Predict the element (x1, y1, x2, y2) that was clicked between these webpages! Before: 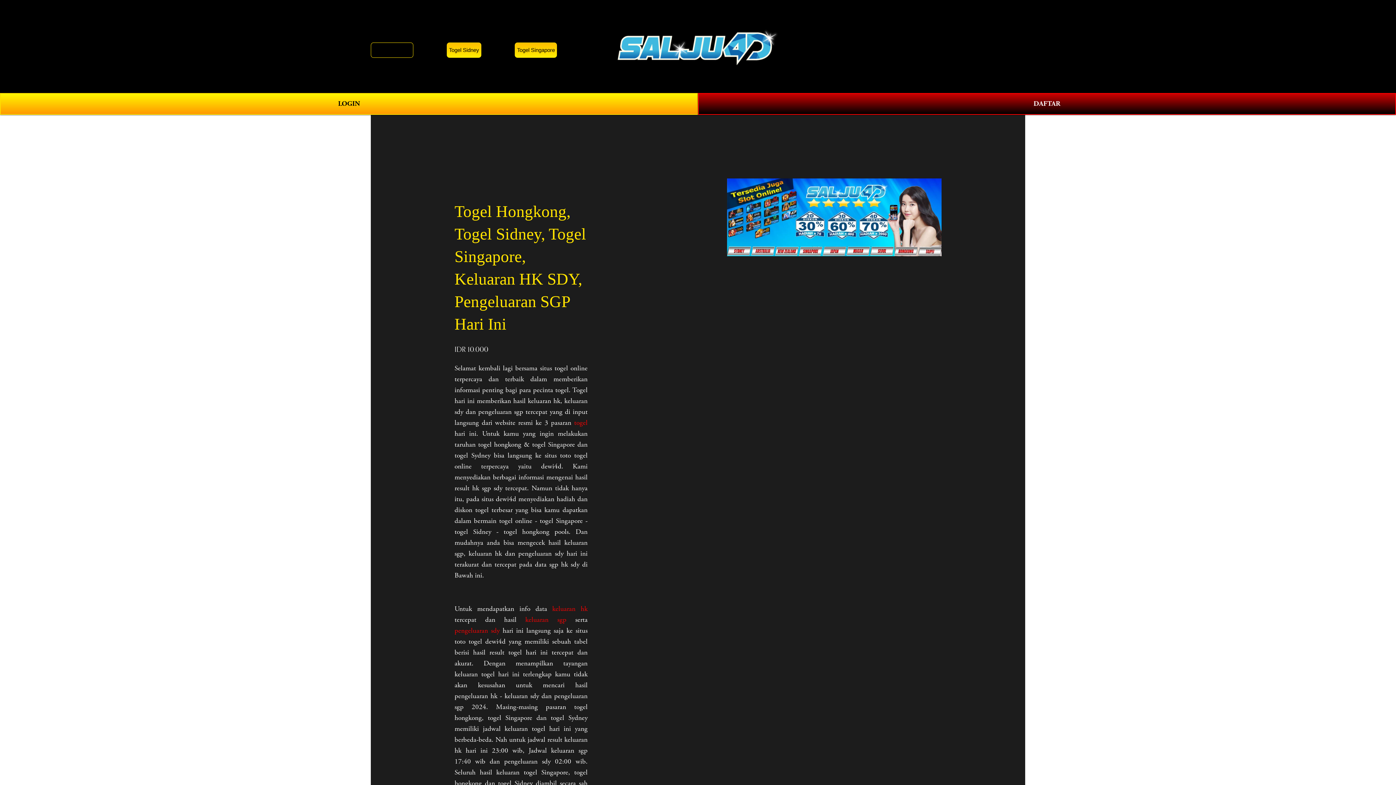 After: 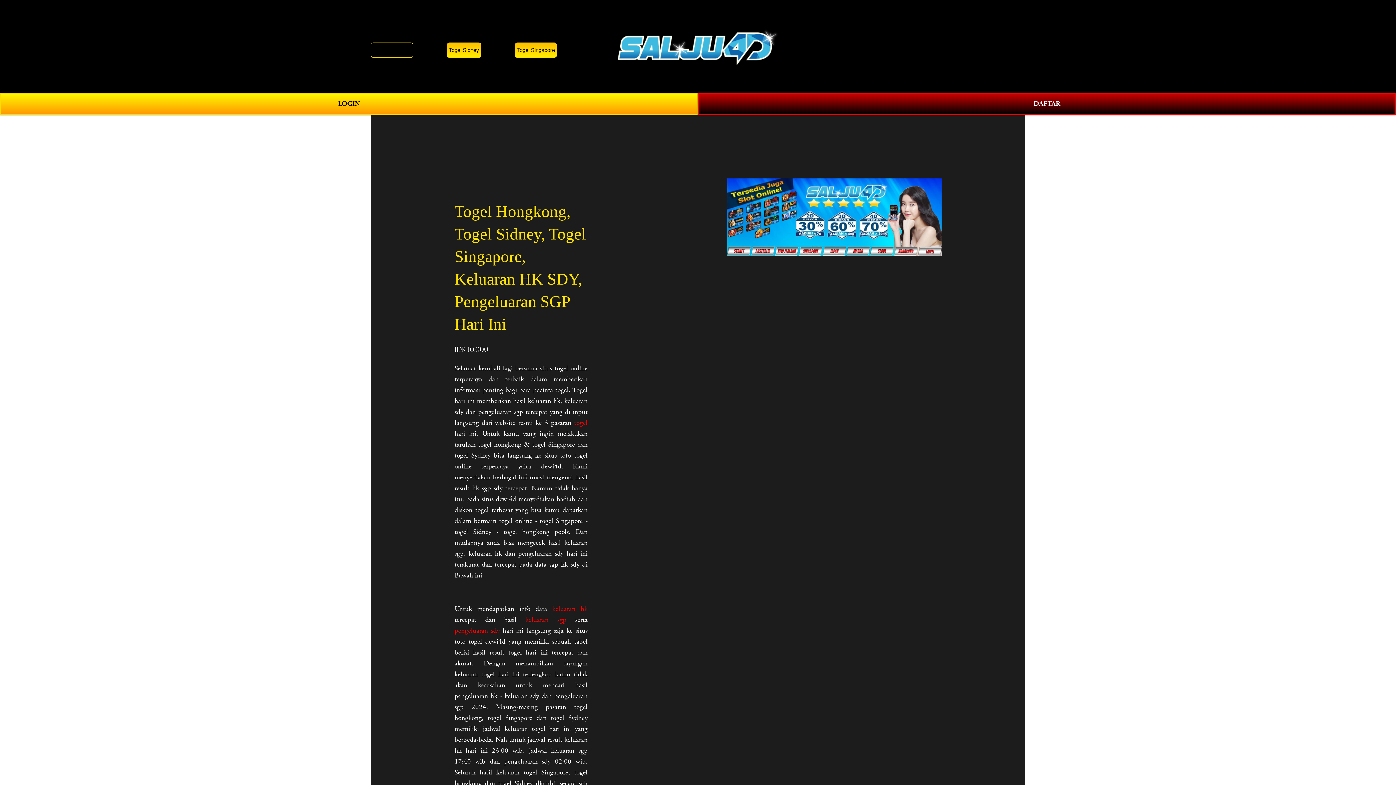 Action: label: 0 bbox: (1011, 41, 1025, 51)